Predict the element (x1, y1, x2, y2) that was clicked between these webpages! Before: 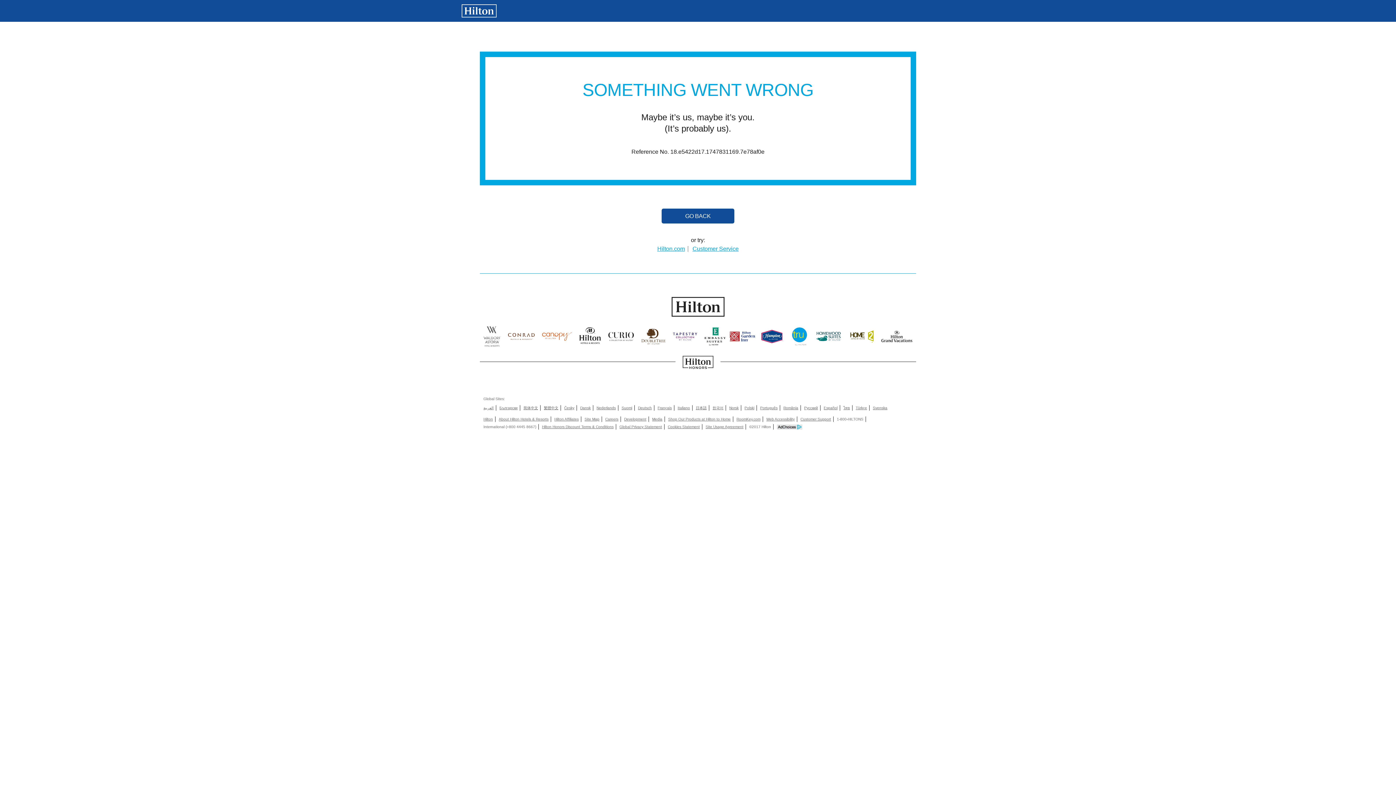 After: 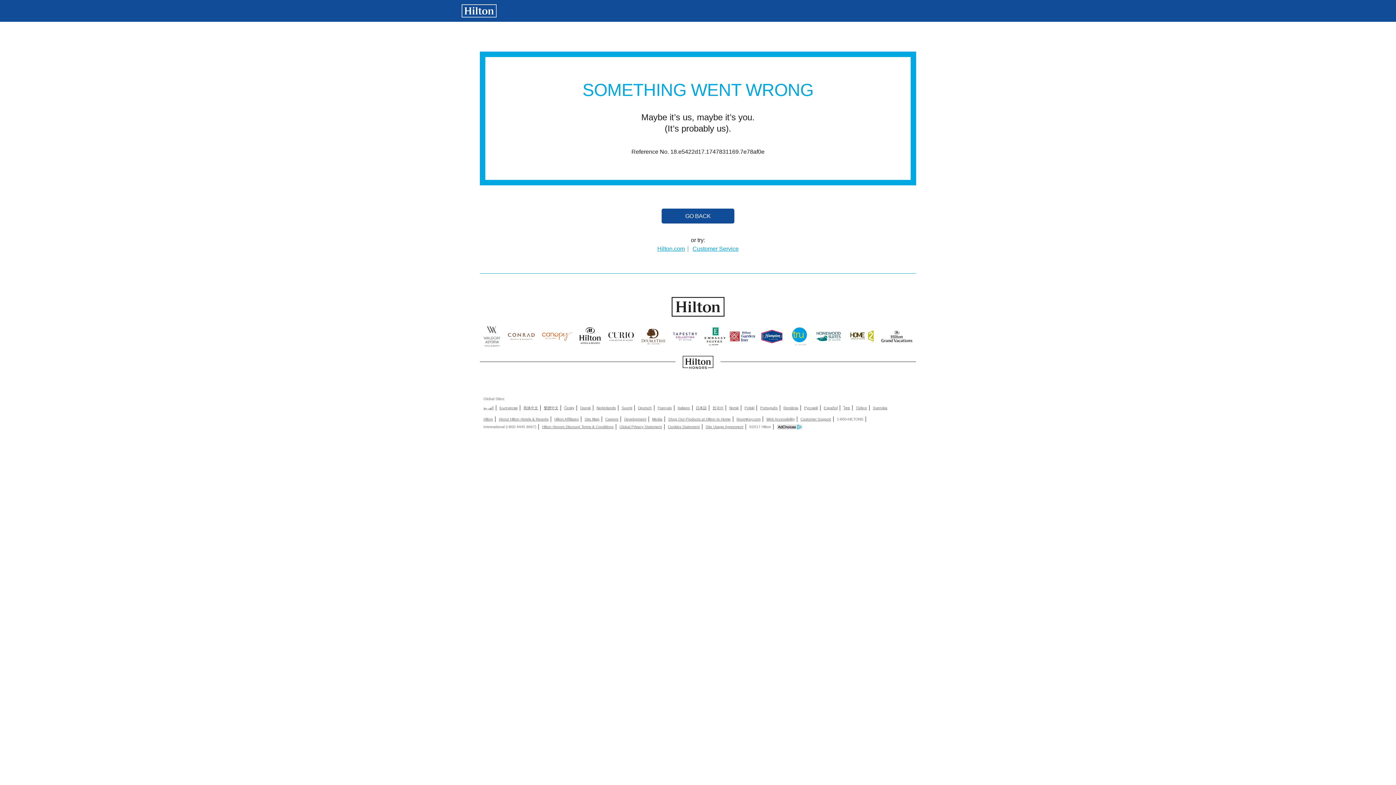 Action: bbox: (542, 424, 613, 429) label: Hilton Honors Discount Terms & Conditions